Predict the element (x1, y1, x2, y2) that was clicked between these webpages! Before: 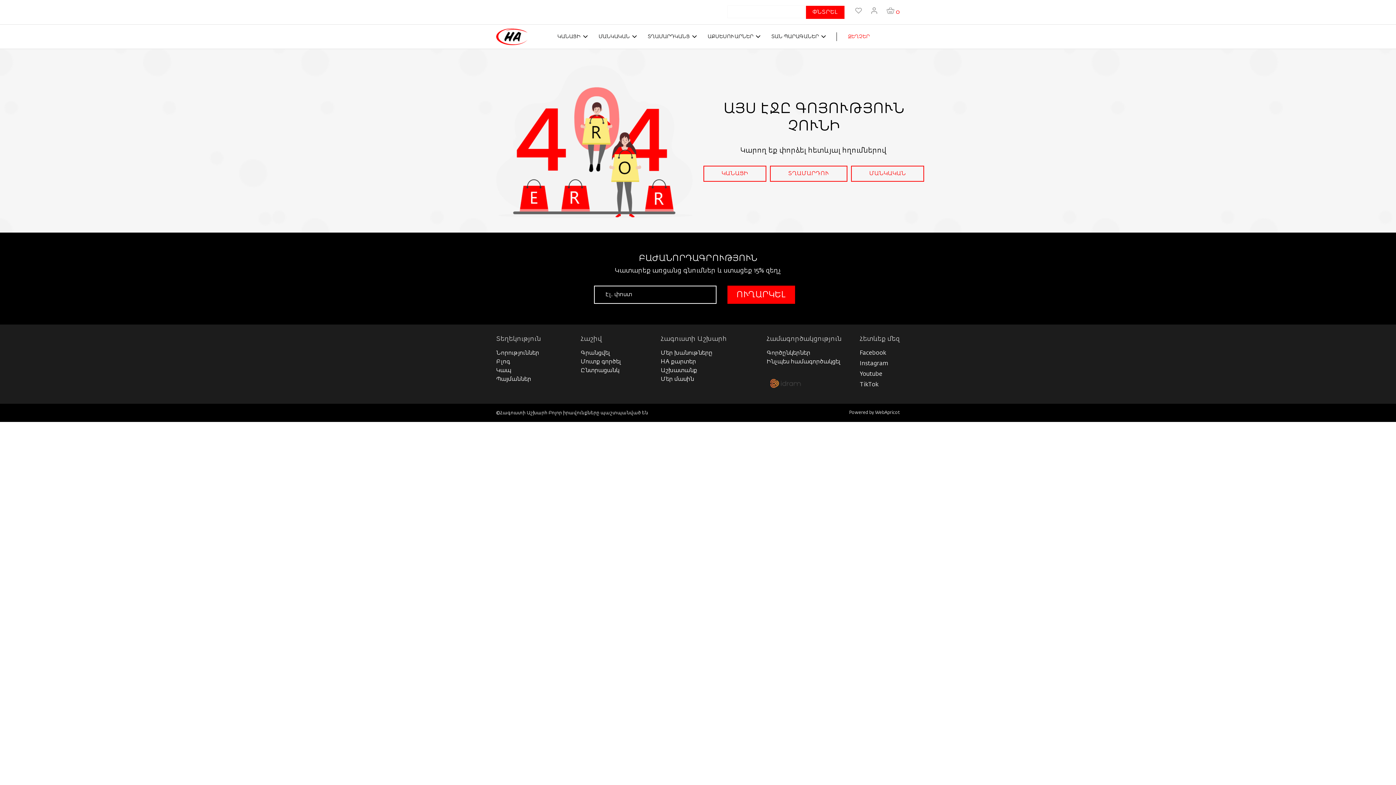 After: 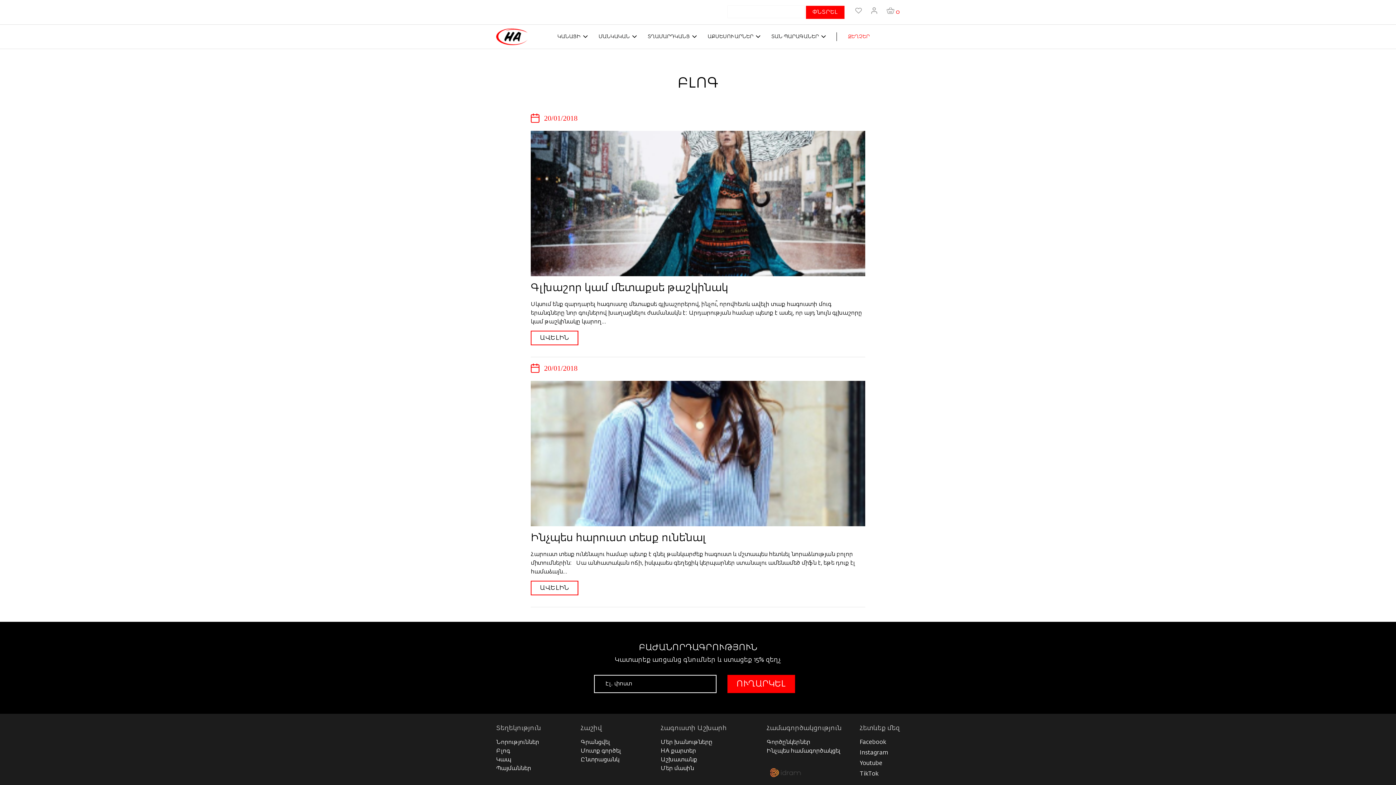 Action: bbox: (496, 359, 510, 365) label: Բլոգ